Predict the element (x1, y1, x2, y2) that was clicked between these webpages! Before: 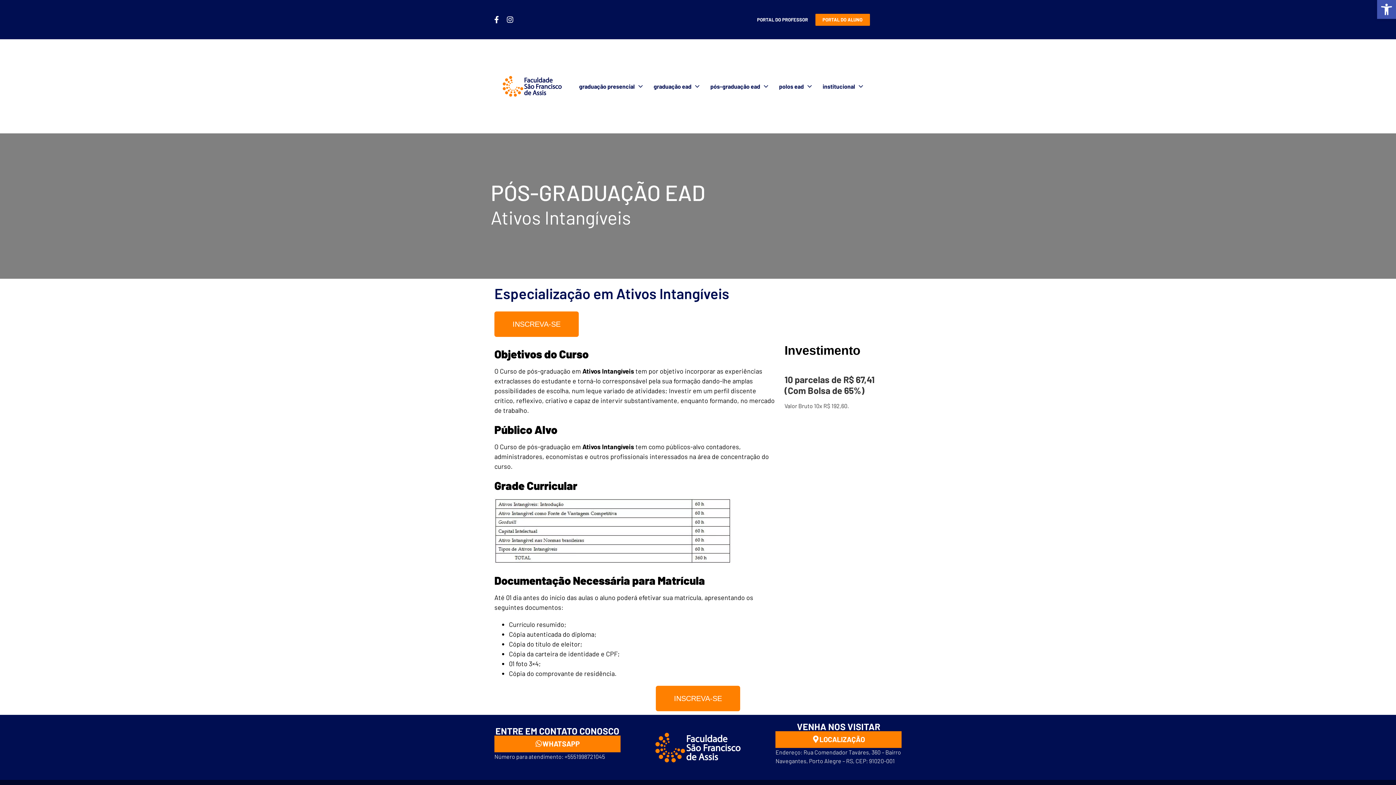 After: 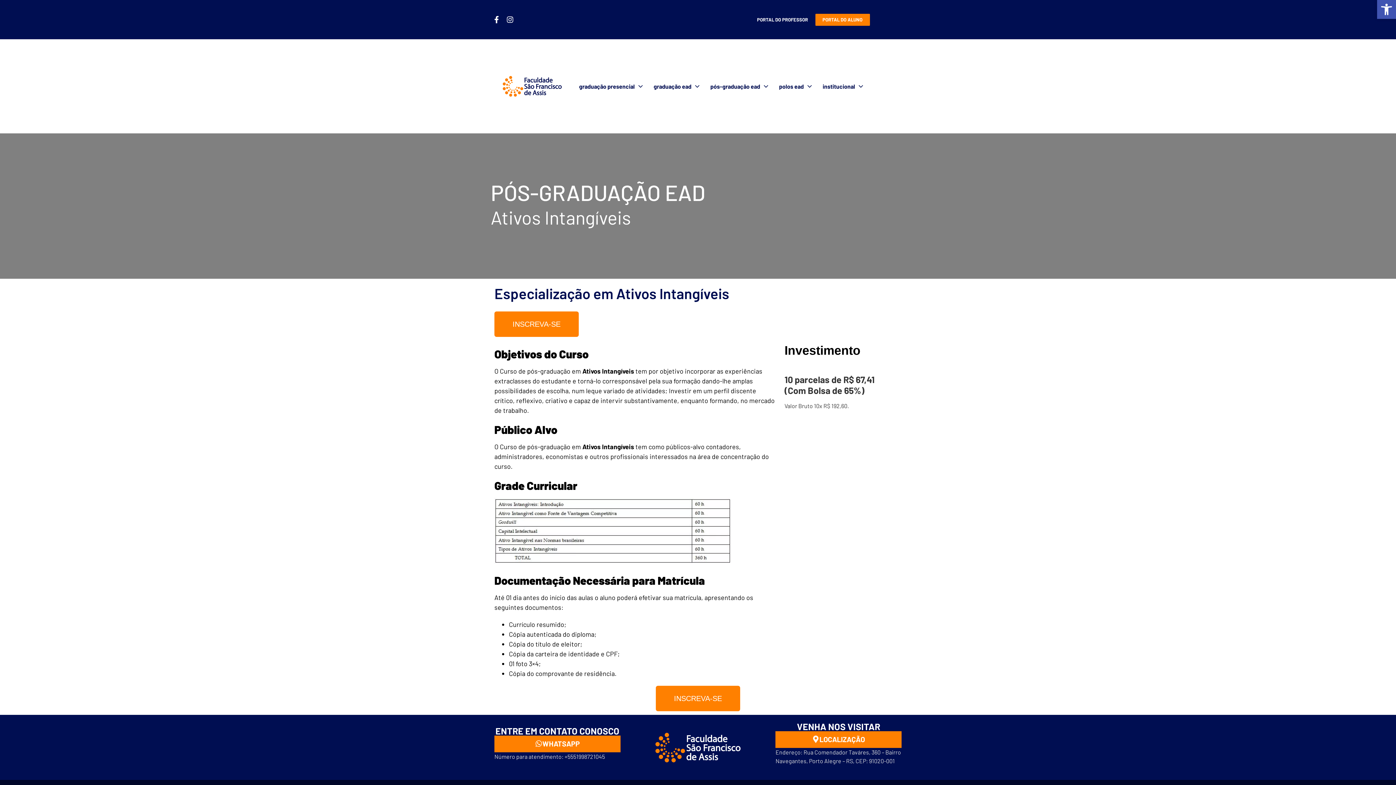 Action: label: INSCREVA-SE bbox: (655, 686, 740, 711)